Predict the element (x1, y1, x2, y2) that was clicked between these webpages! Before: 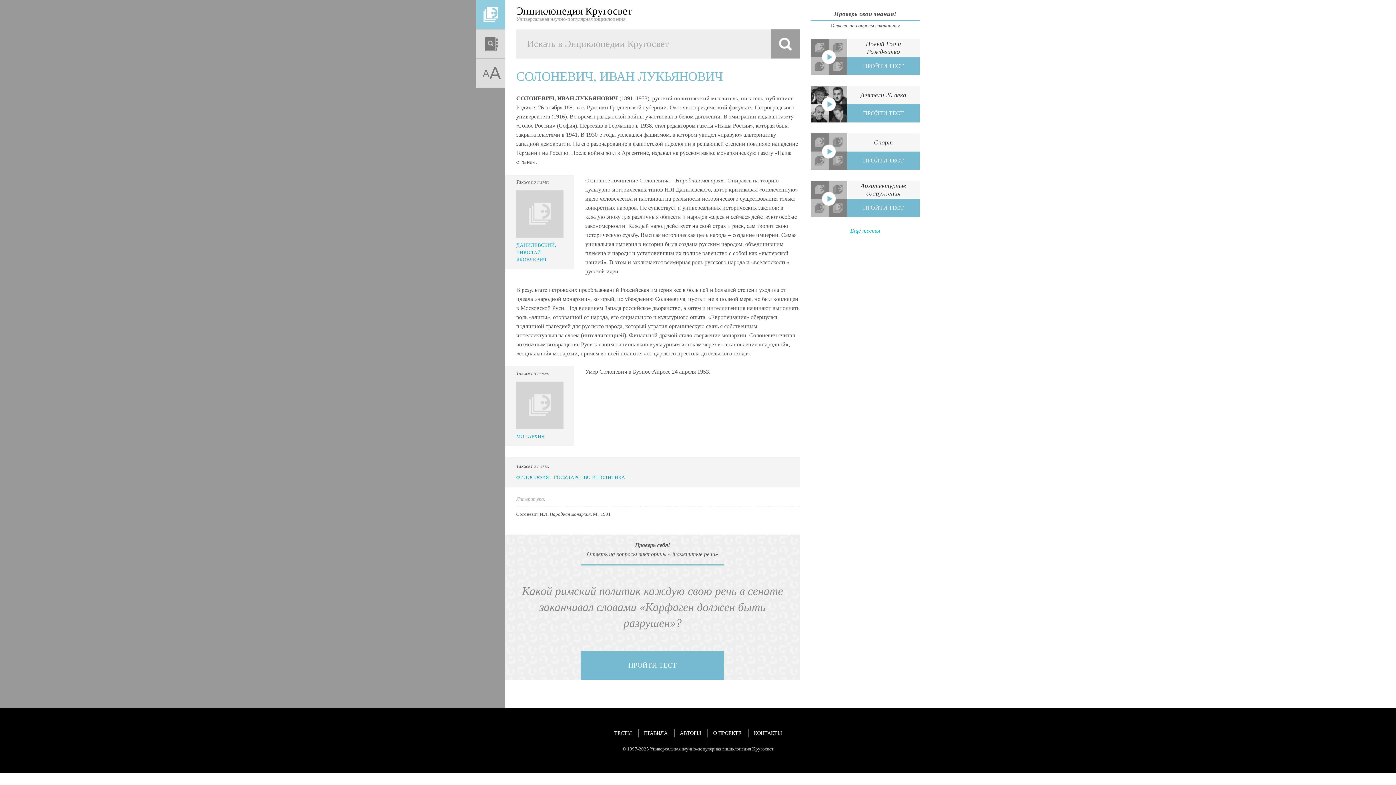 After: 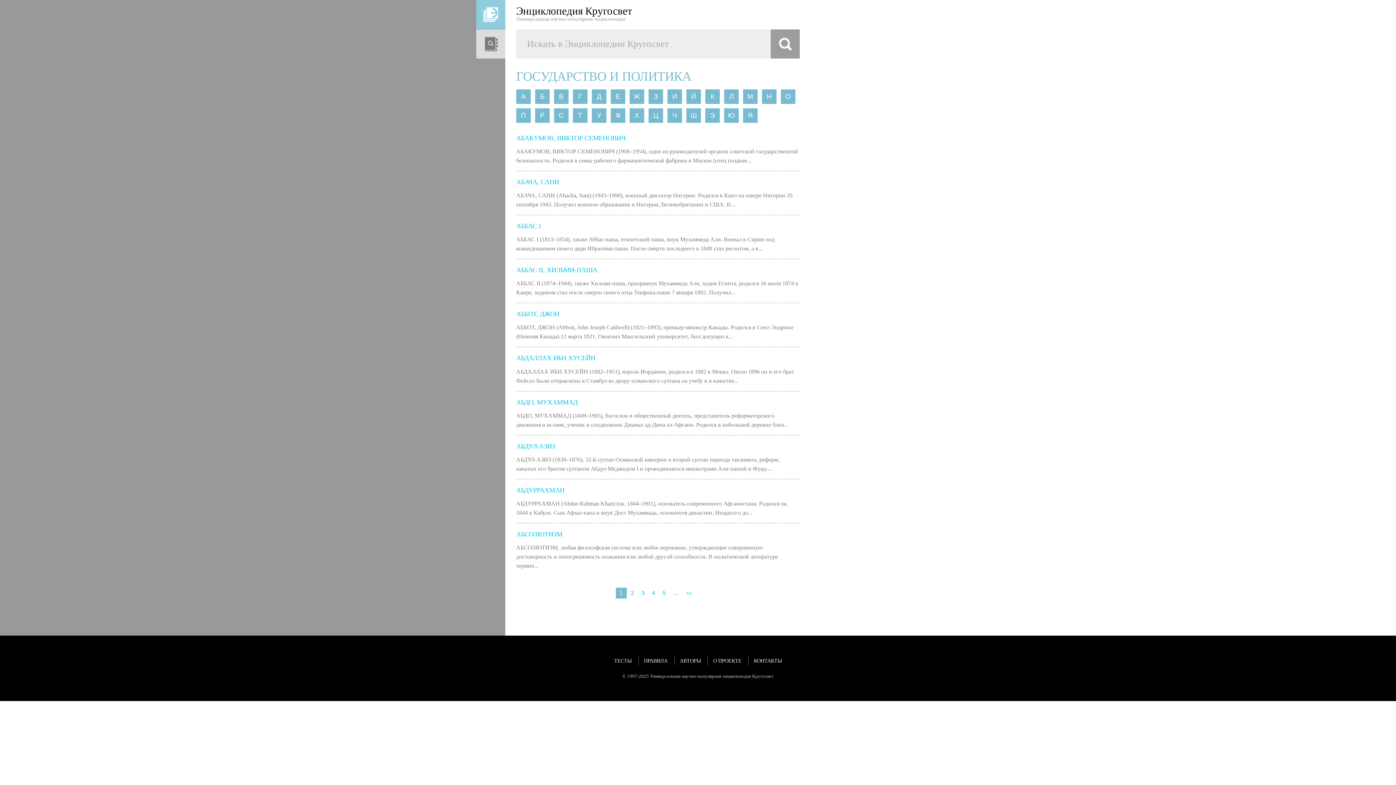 Action: bbox: (554, 473, 625, 481) label: ГОСУДАРСТВО И ПОЛИТИКА